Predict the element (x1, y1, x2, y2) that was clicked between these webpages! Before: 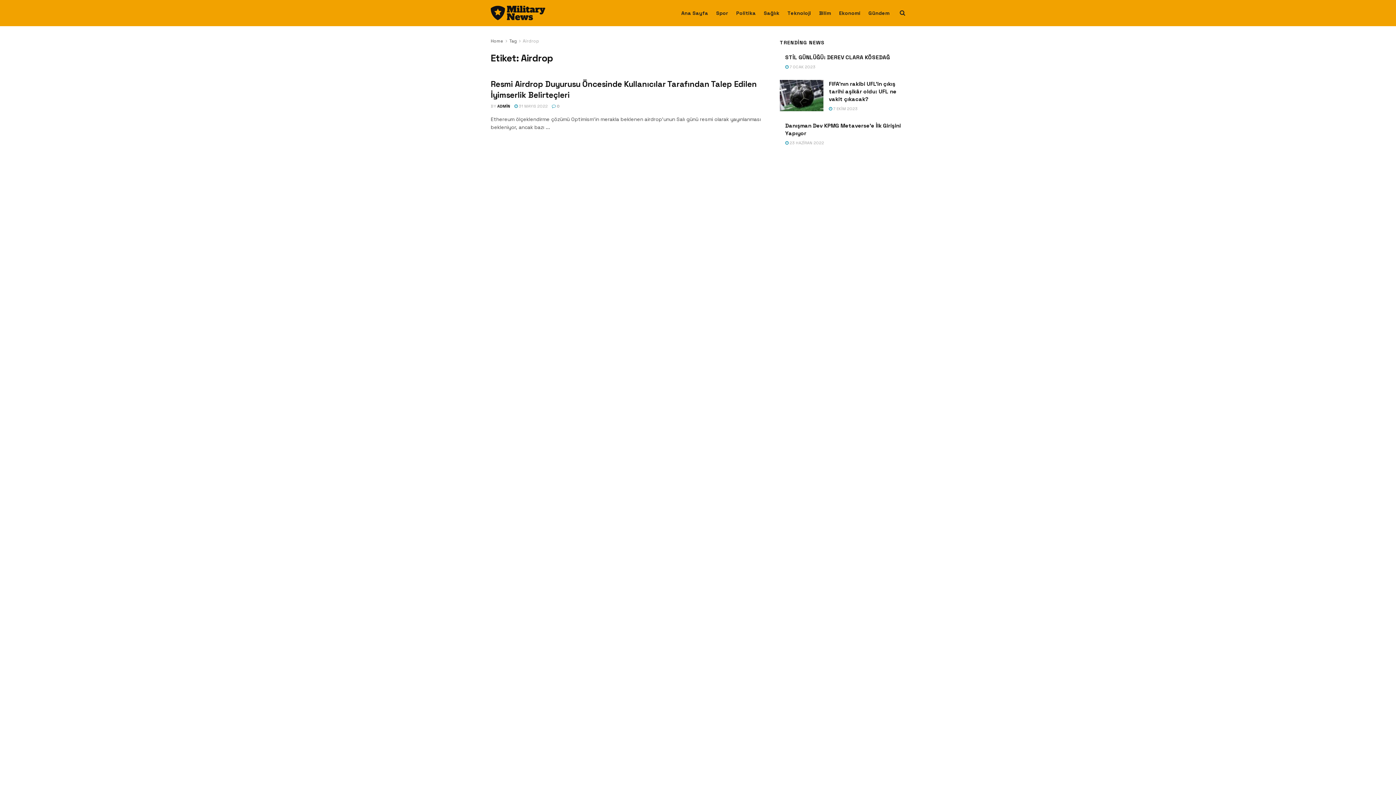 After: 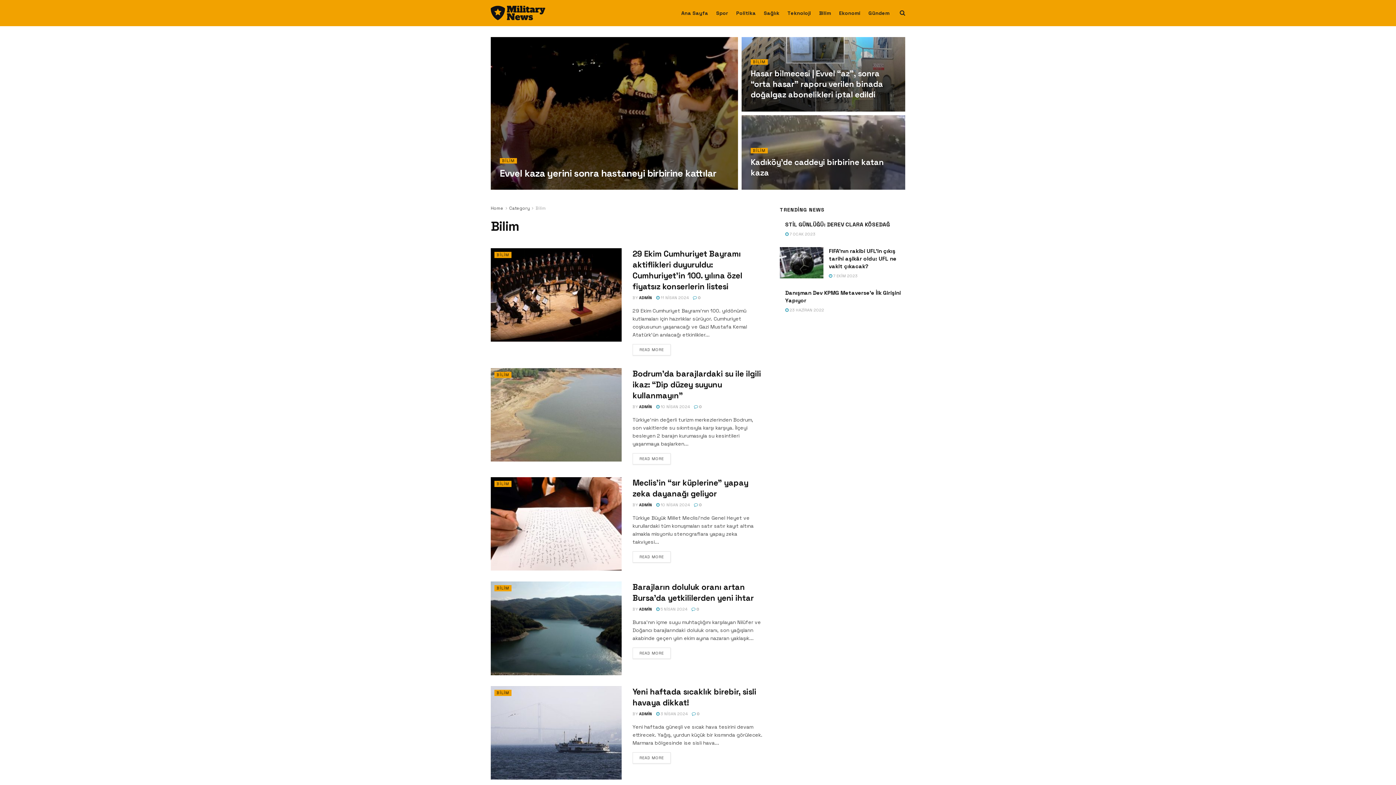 Action: label: Bilim bbox: (819, 7, 831, 18)